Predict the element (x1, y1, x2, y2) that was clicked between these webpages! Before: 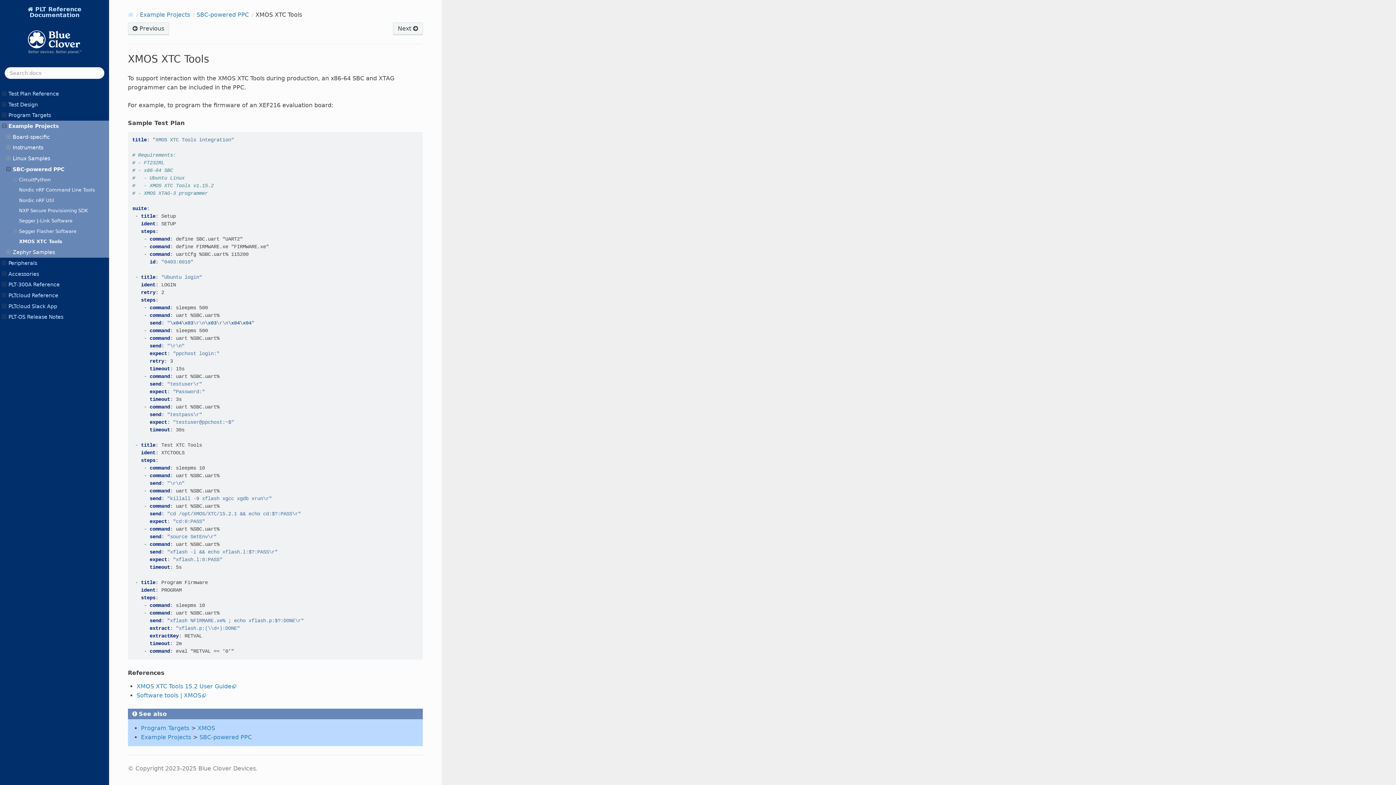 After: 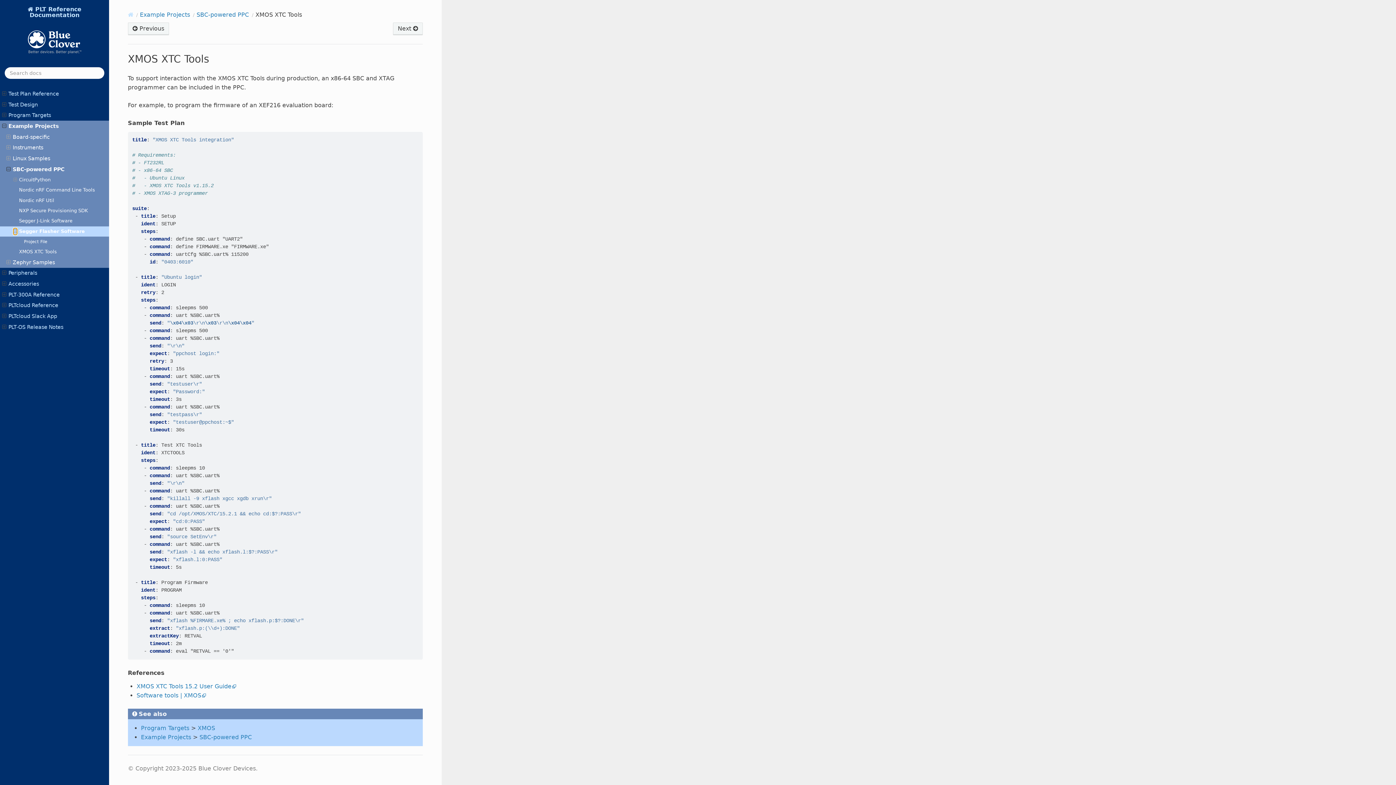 Action: bbox: (13, 228, 17, 234)